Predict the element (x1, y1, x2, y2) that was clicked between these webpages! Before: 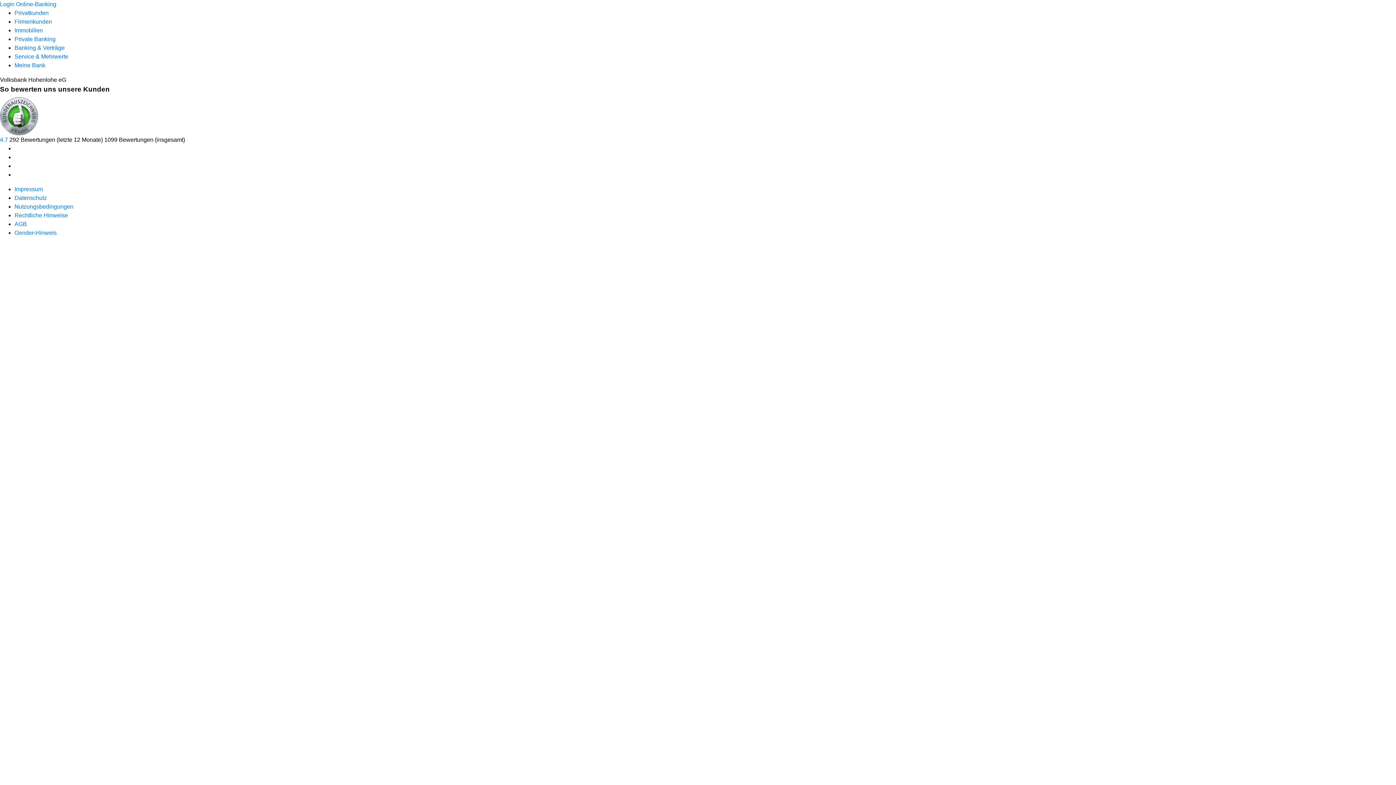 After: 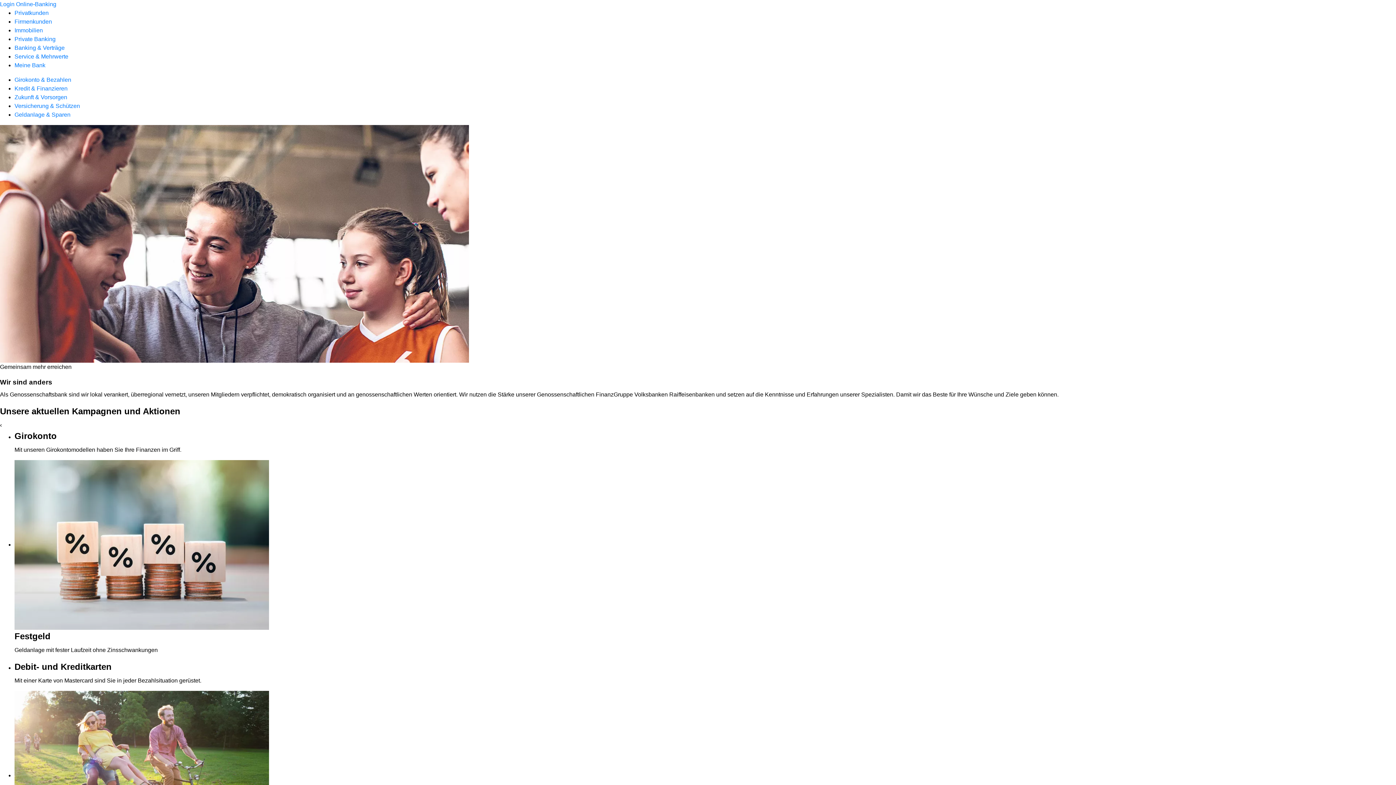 Action: bbox: (14, 9, 48, 16) label: Privatkunden